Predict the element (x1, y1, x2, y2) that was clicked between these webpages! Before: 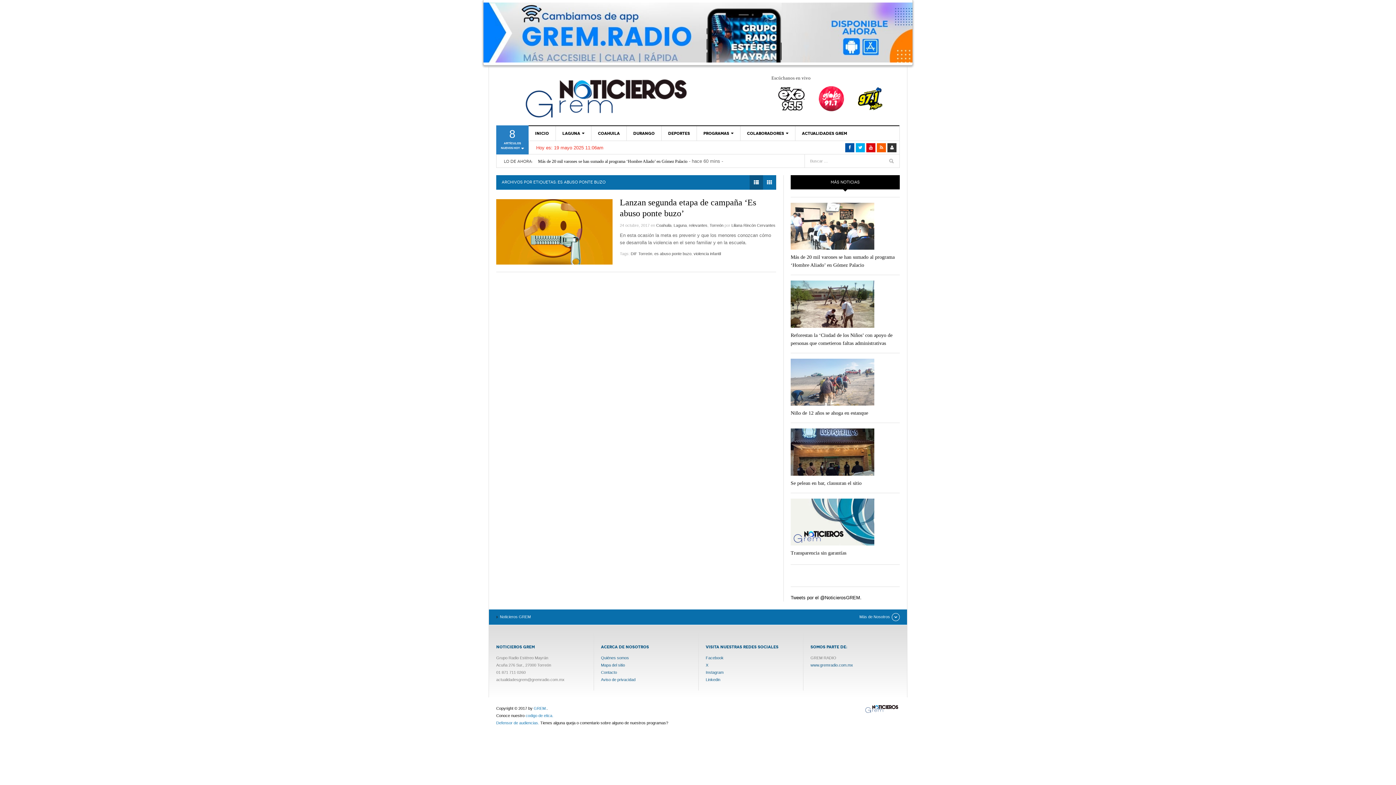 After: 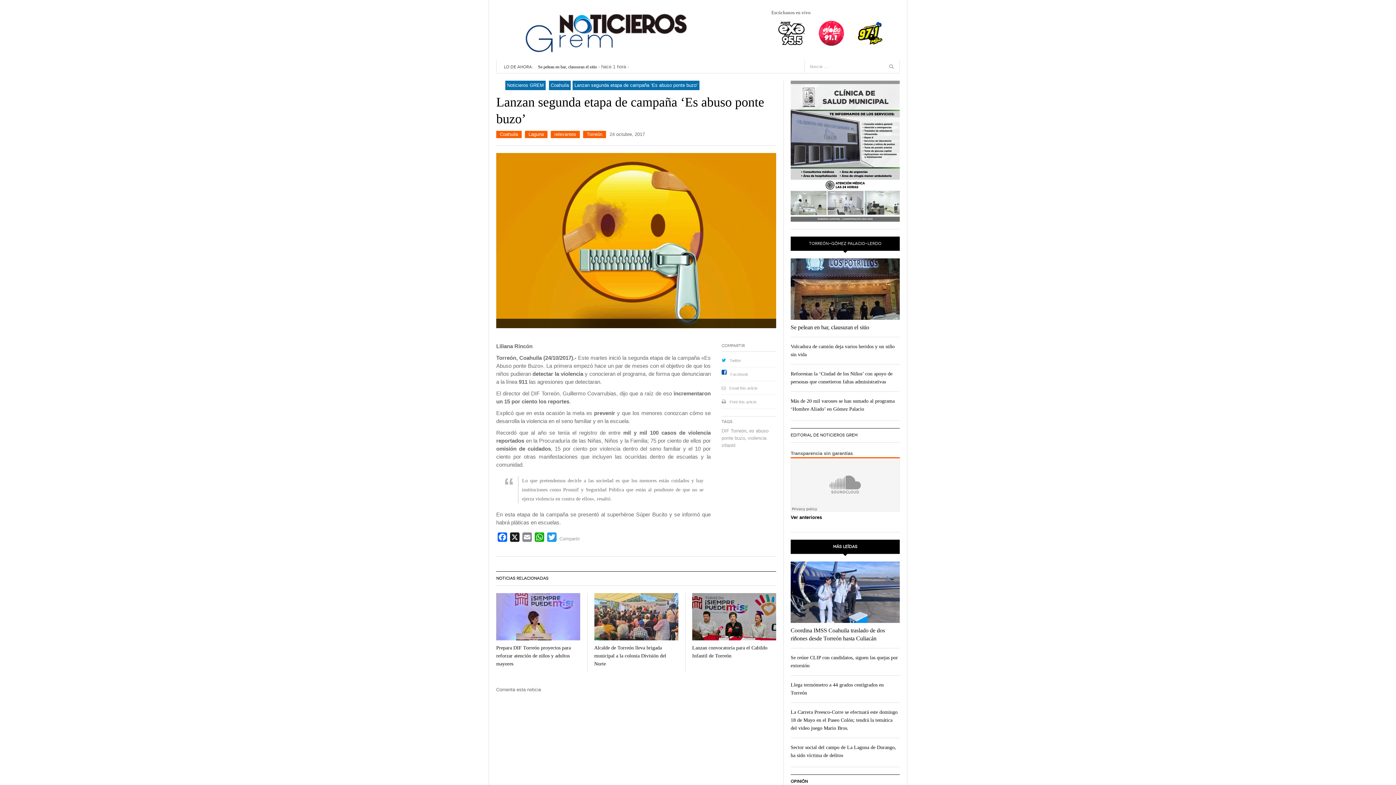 Action: bbox: (496, 199, 612, 264)